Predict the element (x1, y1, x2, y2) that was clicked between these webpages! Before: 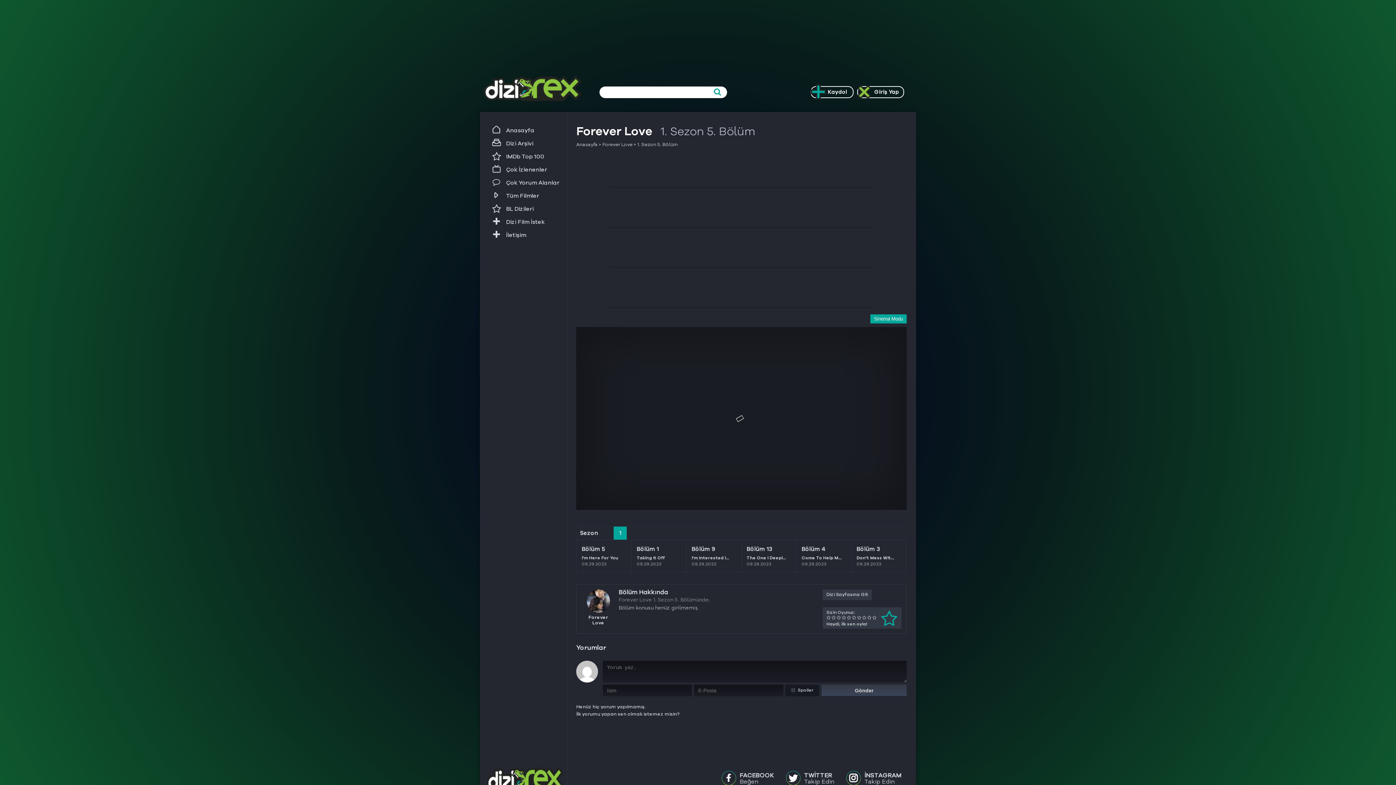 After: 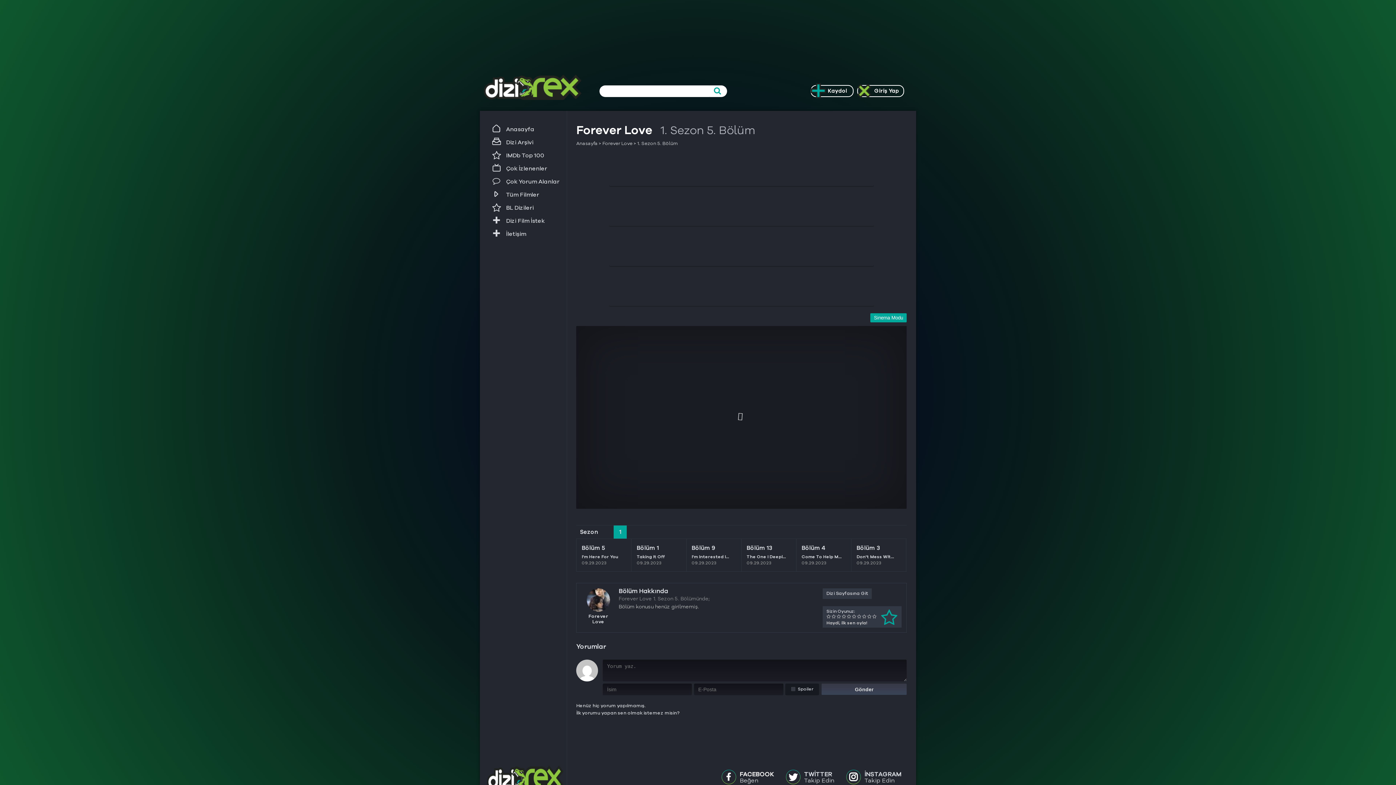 Action: bbox: (721, 782, 786, 786) label: FACEBOOK
Beğen
 